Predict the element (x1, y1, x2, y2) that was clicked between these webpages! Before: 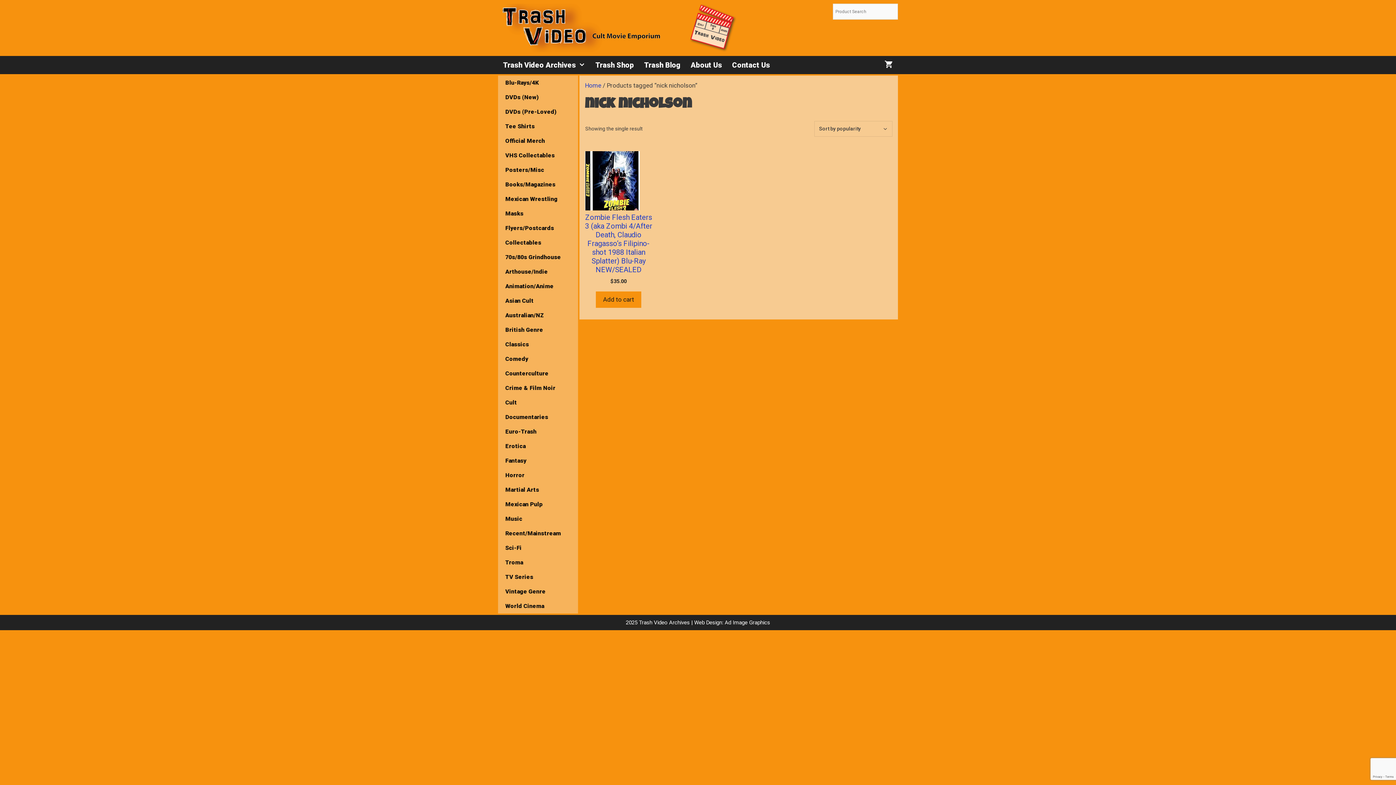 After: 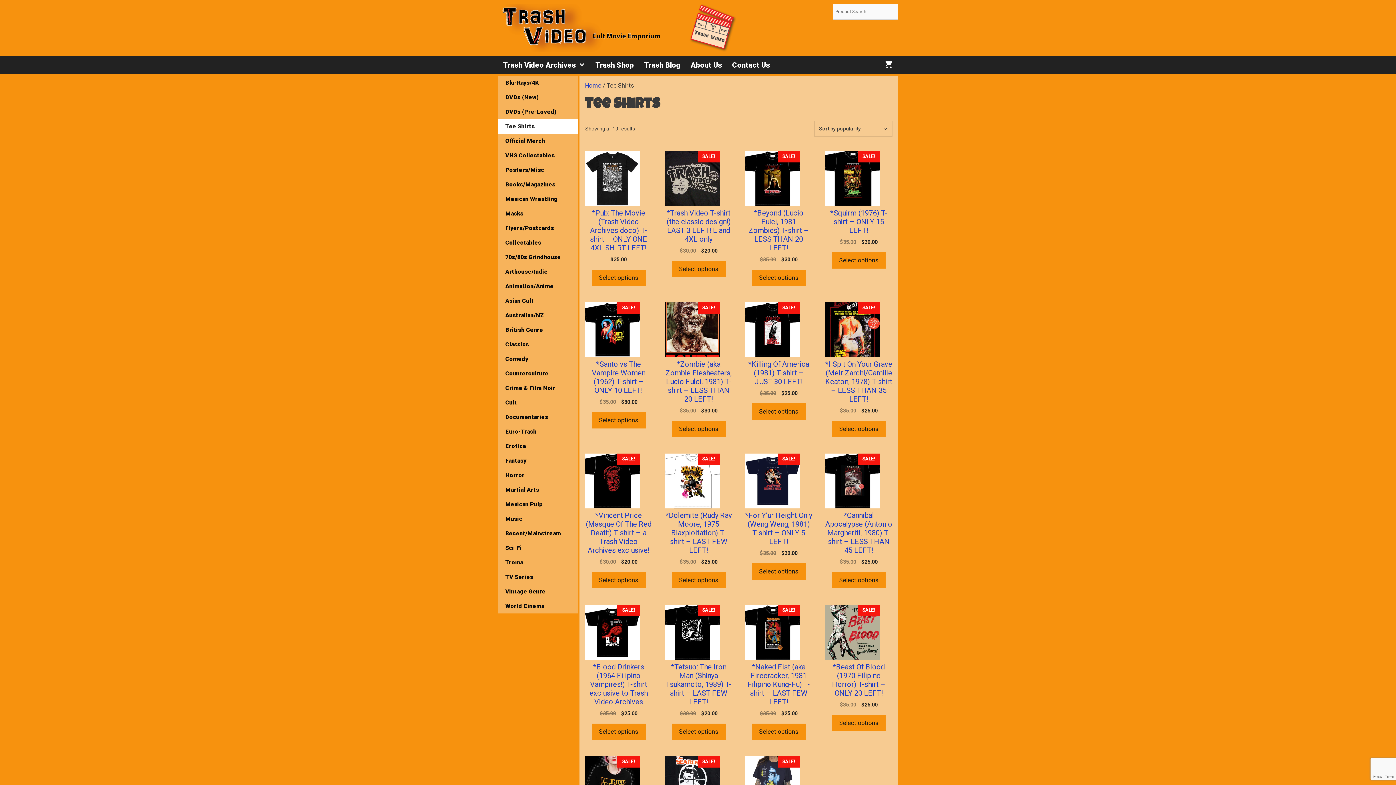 Action: bbox: (498, 119, 578, 133) label: Tee Shirts